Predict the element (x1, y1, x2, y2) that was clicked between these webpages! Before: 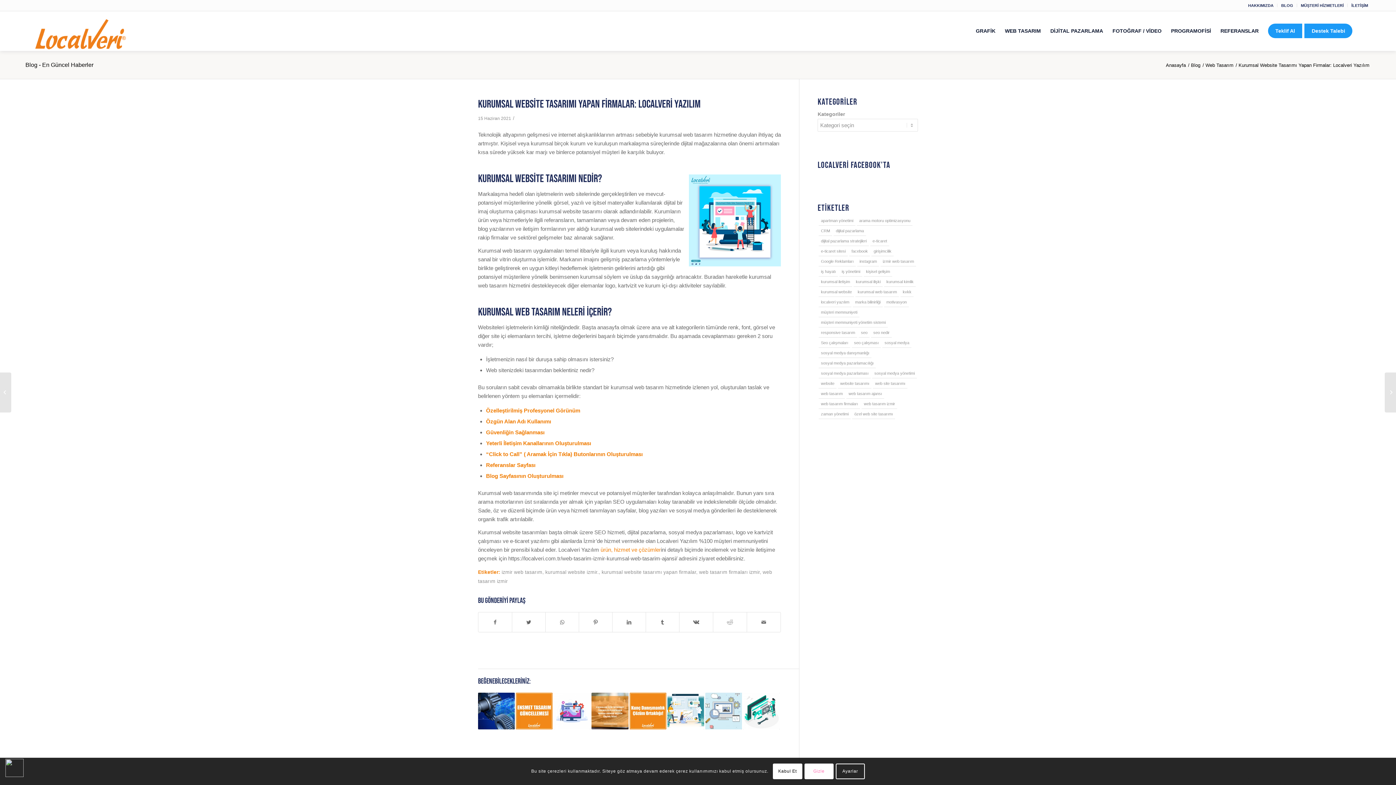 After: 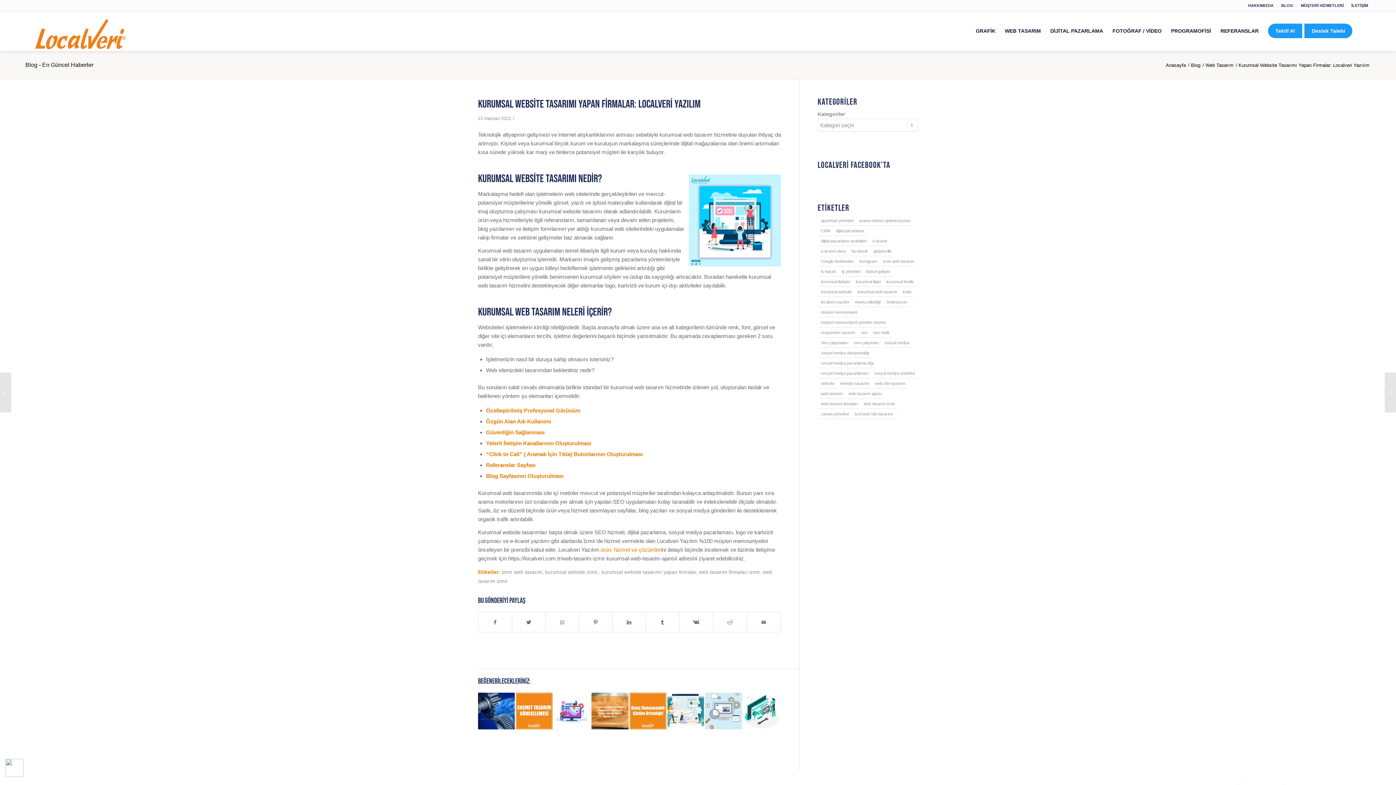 Action: bbox: (772, 764, 802, 779) label: Kabul Et